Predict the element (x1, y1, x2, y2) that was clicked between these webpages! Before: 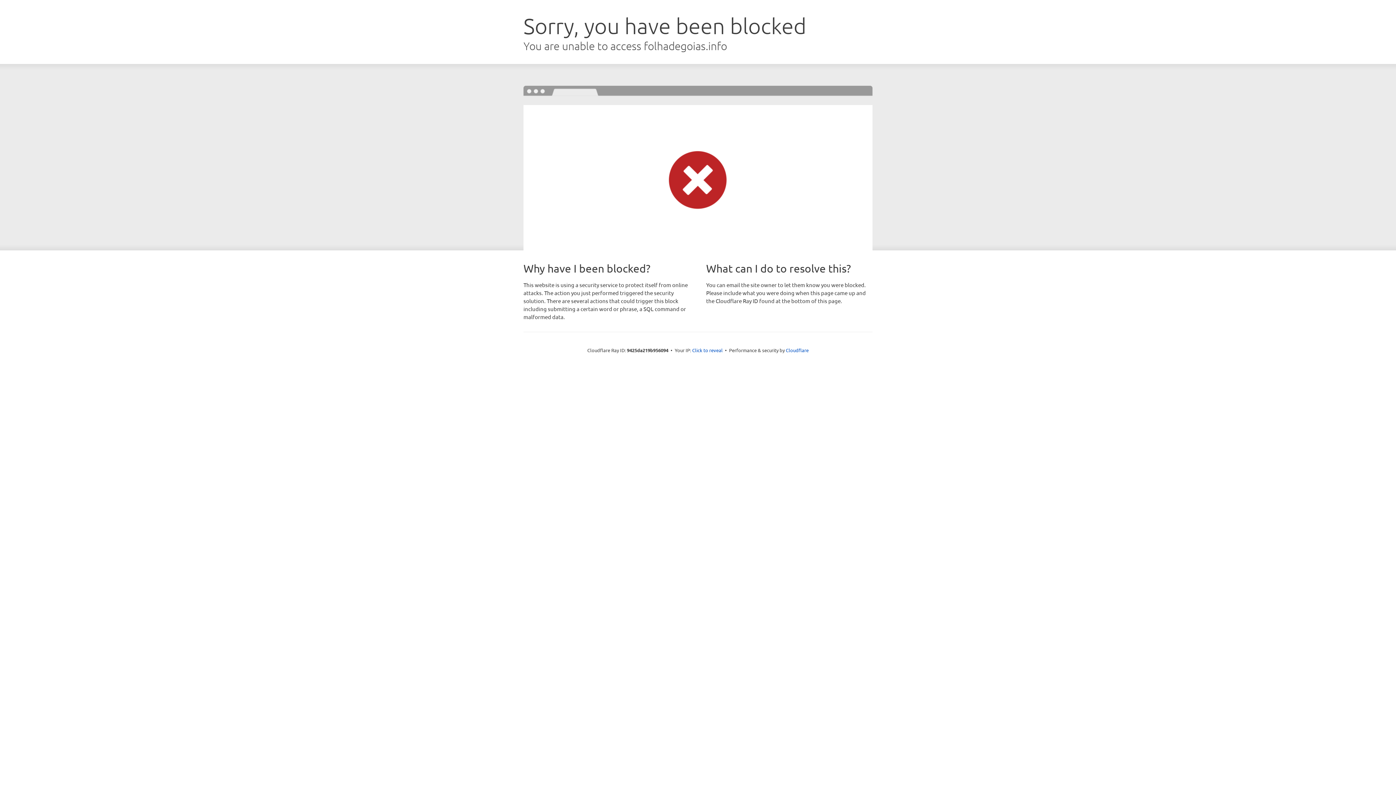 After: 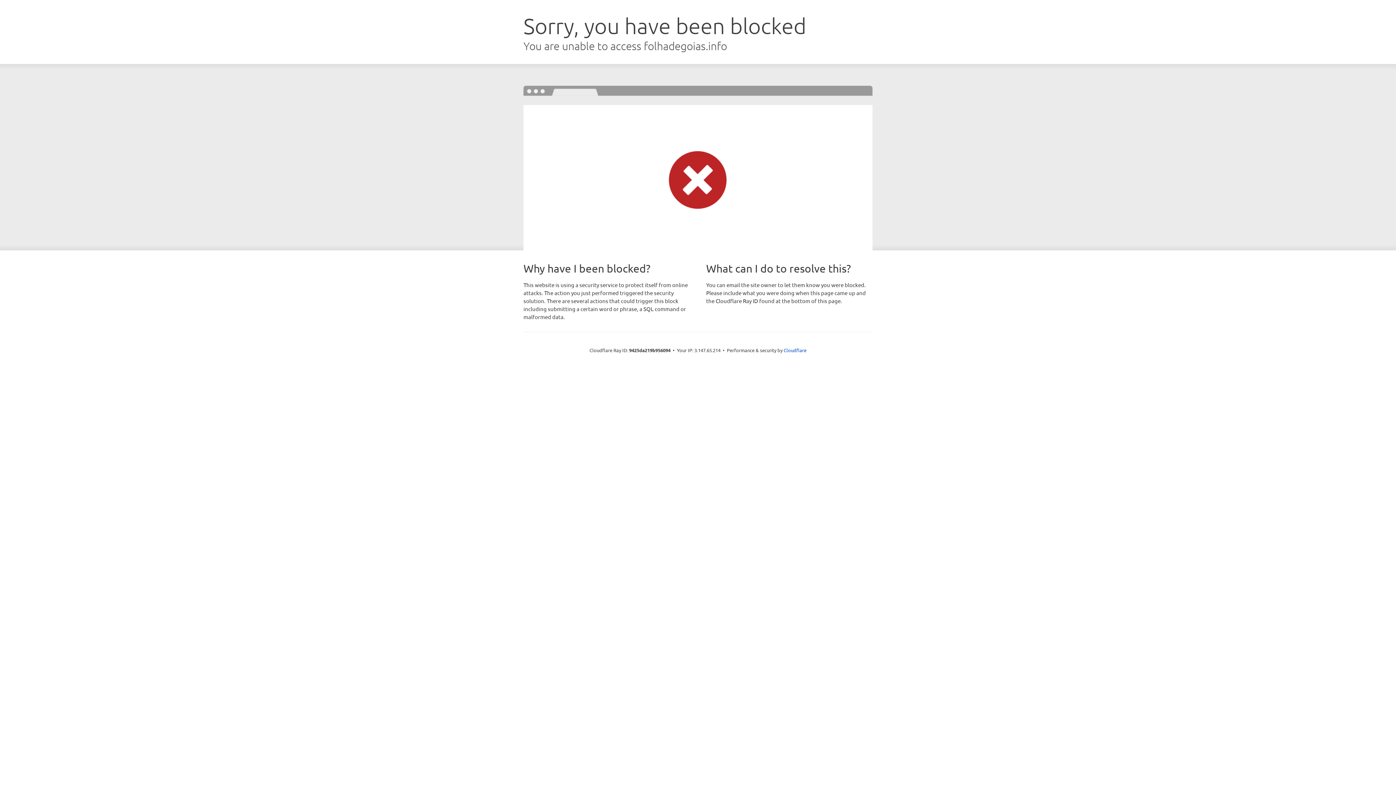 Action: bbox: (692, 346, 722, 353) label: Click to reveal